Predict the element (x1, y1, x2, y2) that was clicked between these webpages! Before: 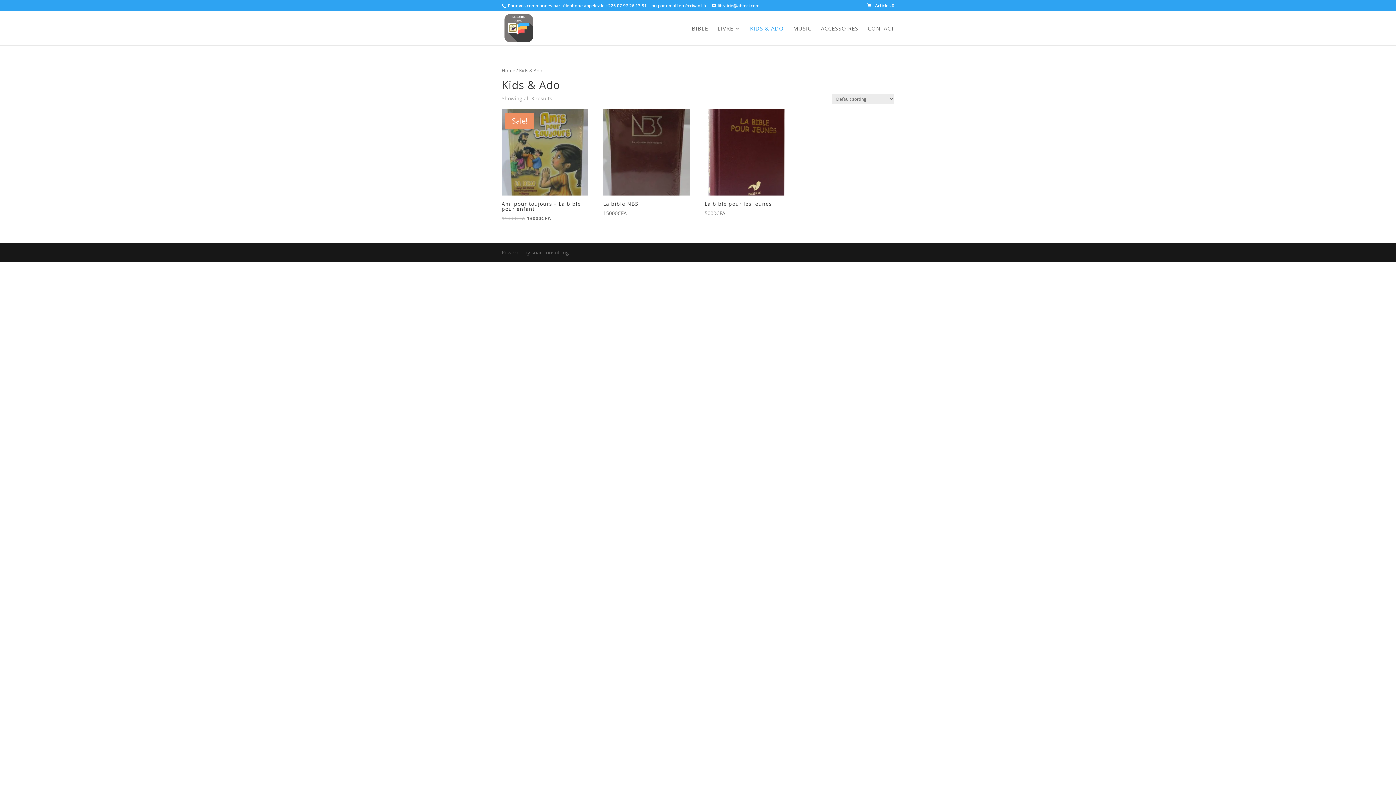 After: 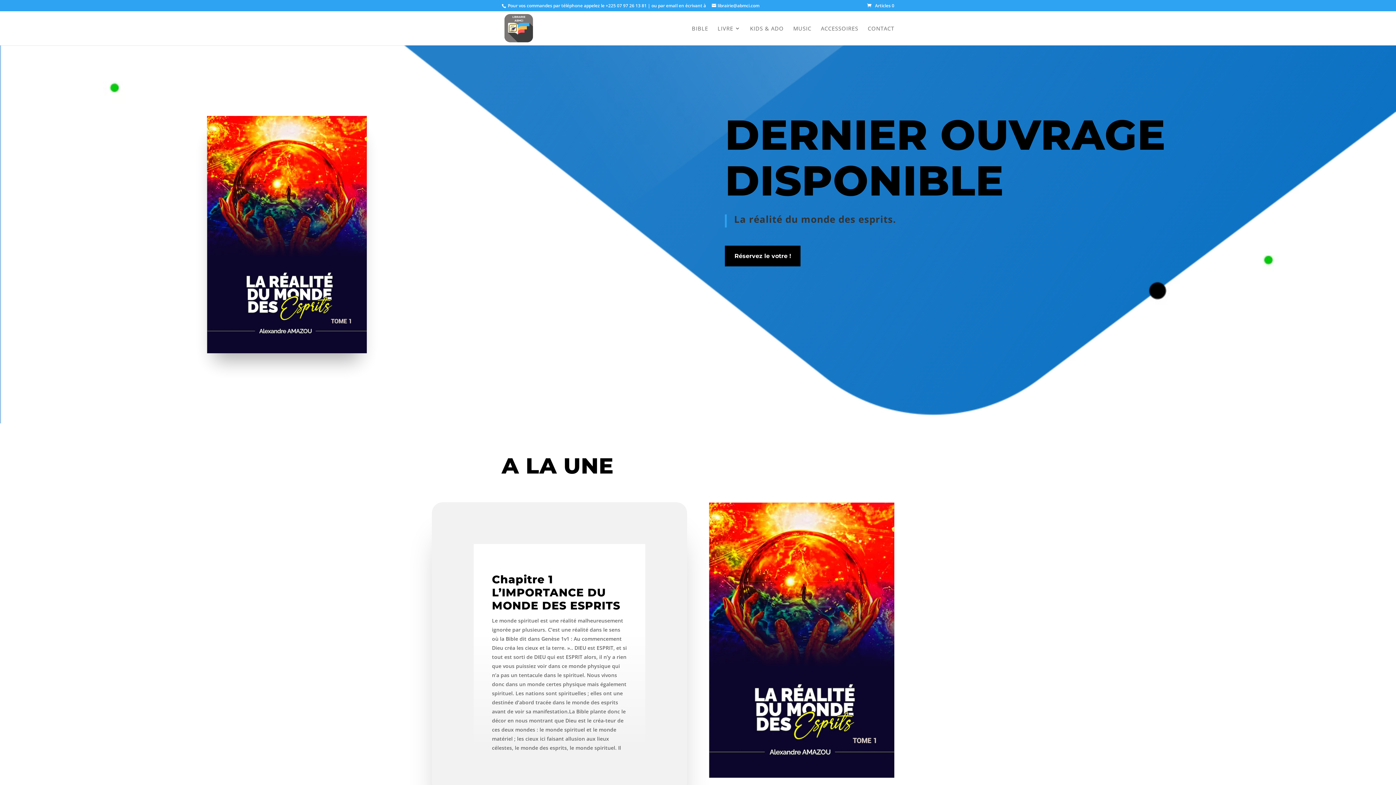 Action: bbox: (503, 24, 534, 31)